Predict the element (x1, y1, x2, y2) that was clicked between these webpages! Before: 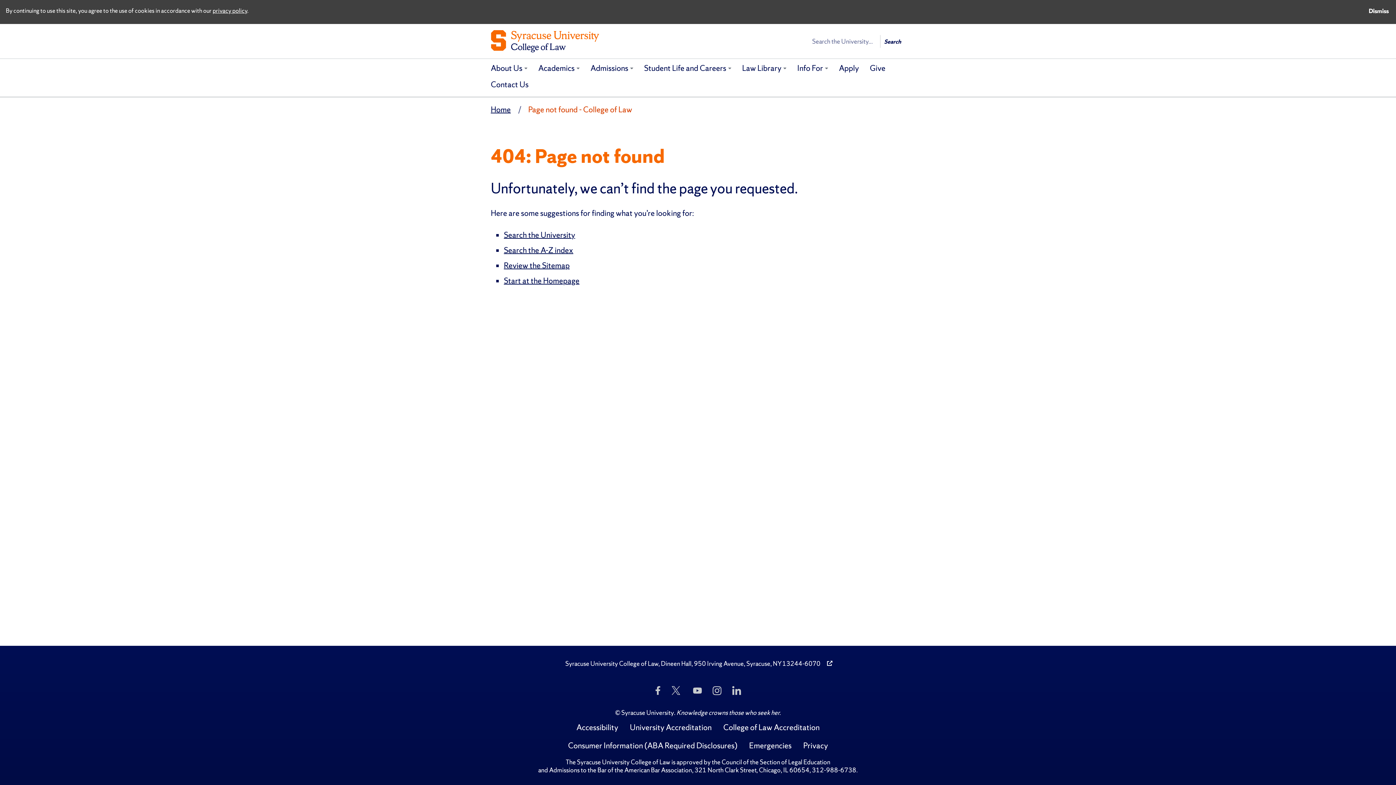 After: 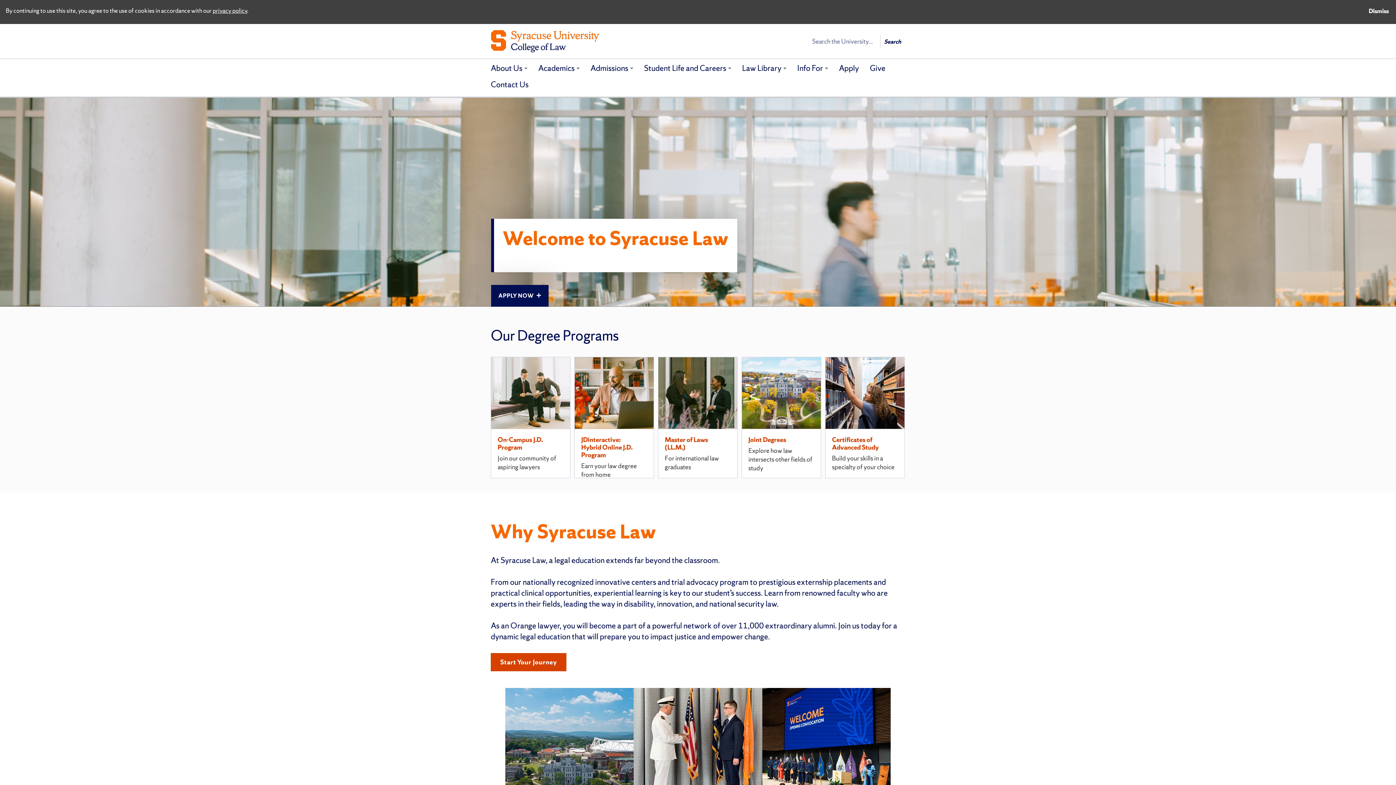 Action: label: Start at the Homepage bbox: (504, 275, 579, 286)